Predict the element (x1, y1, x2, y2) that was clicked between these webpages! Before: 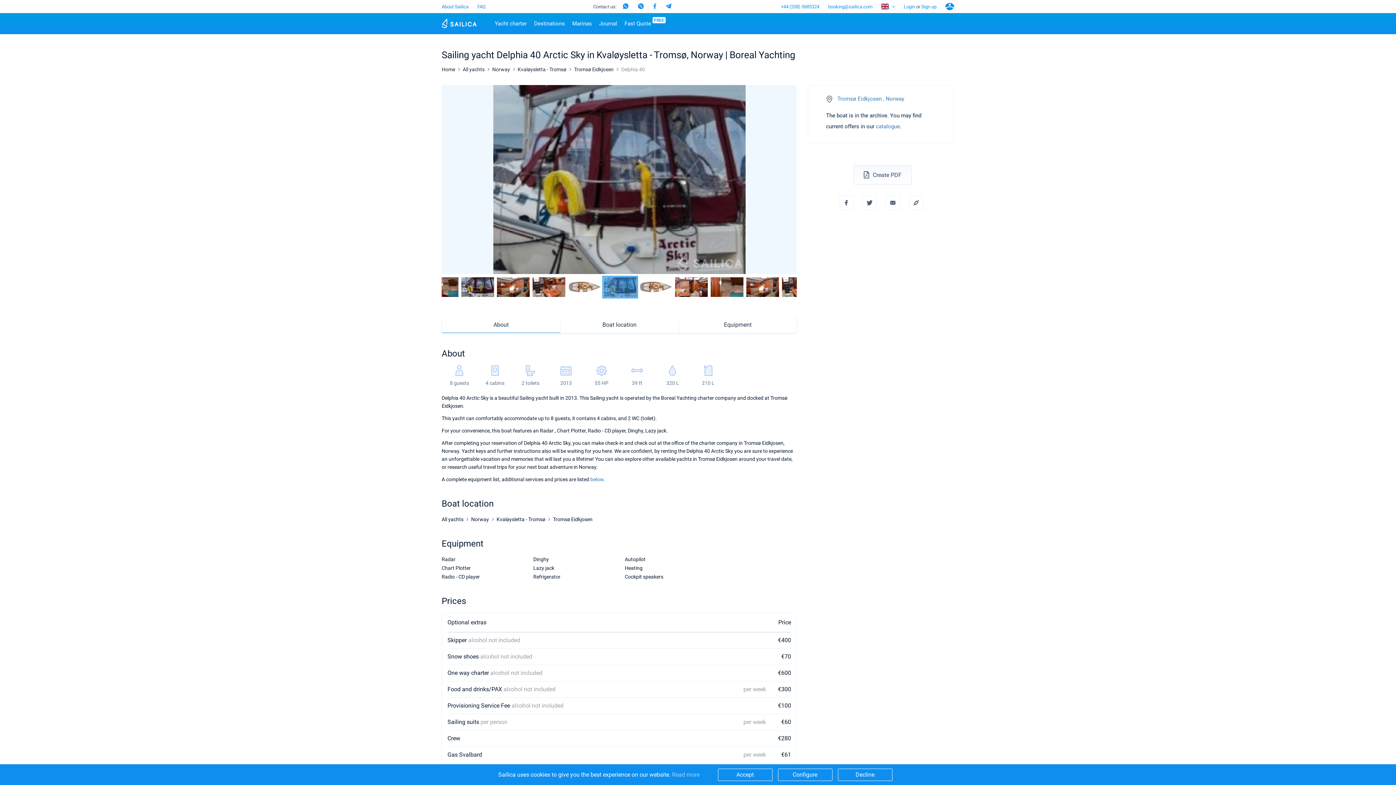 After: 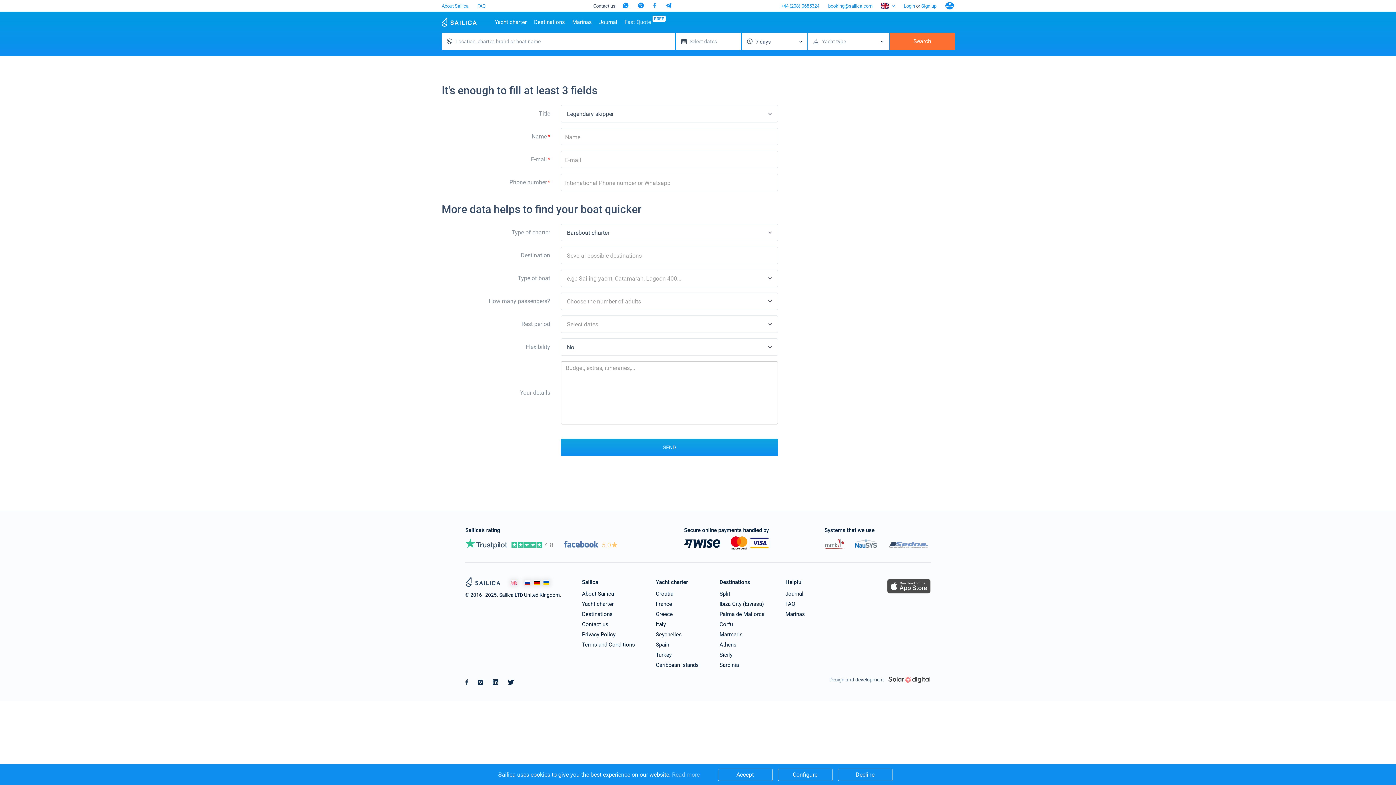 Action: label: Fast Quote
FREE bbox: (624, 13, 651, 34)